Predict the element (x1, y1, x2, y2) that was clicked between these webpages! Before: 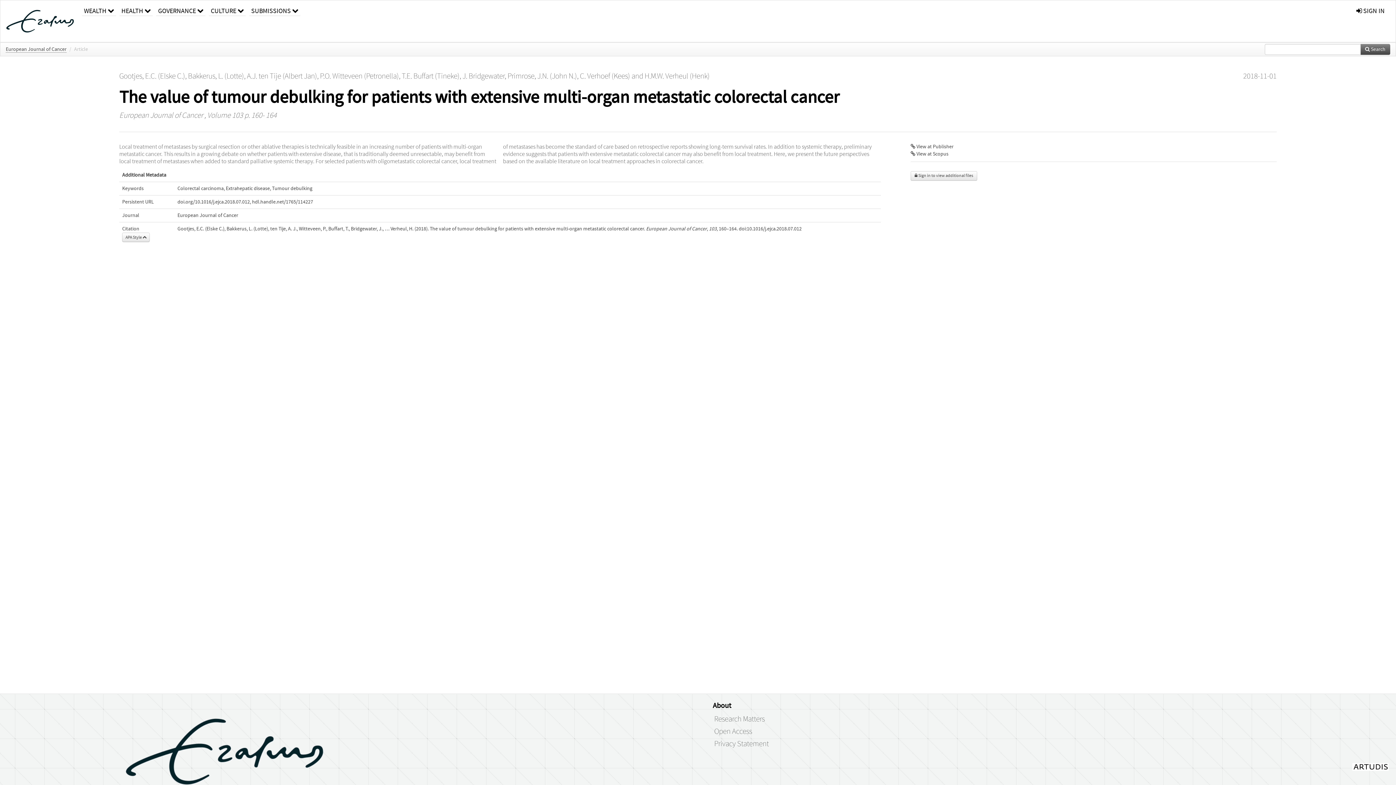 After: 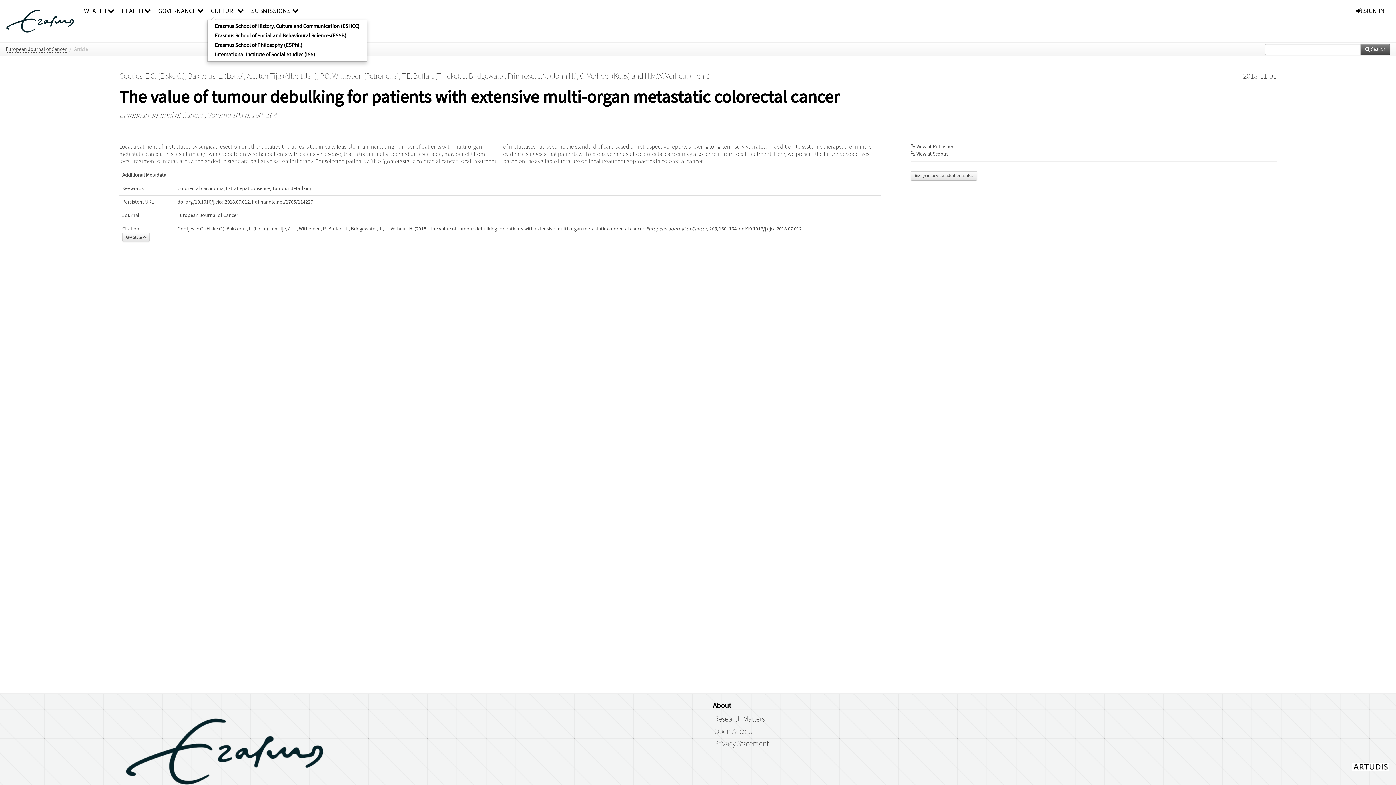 Action: bbox: (209, 0, 245, 16) label: CULTURE 